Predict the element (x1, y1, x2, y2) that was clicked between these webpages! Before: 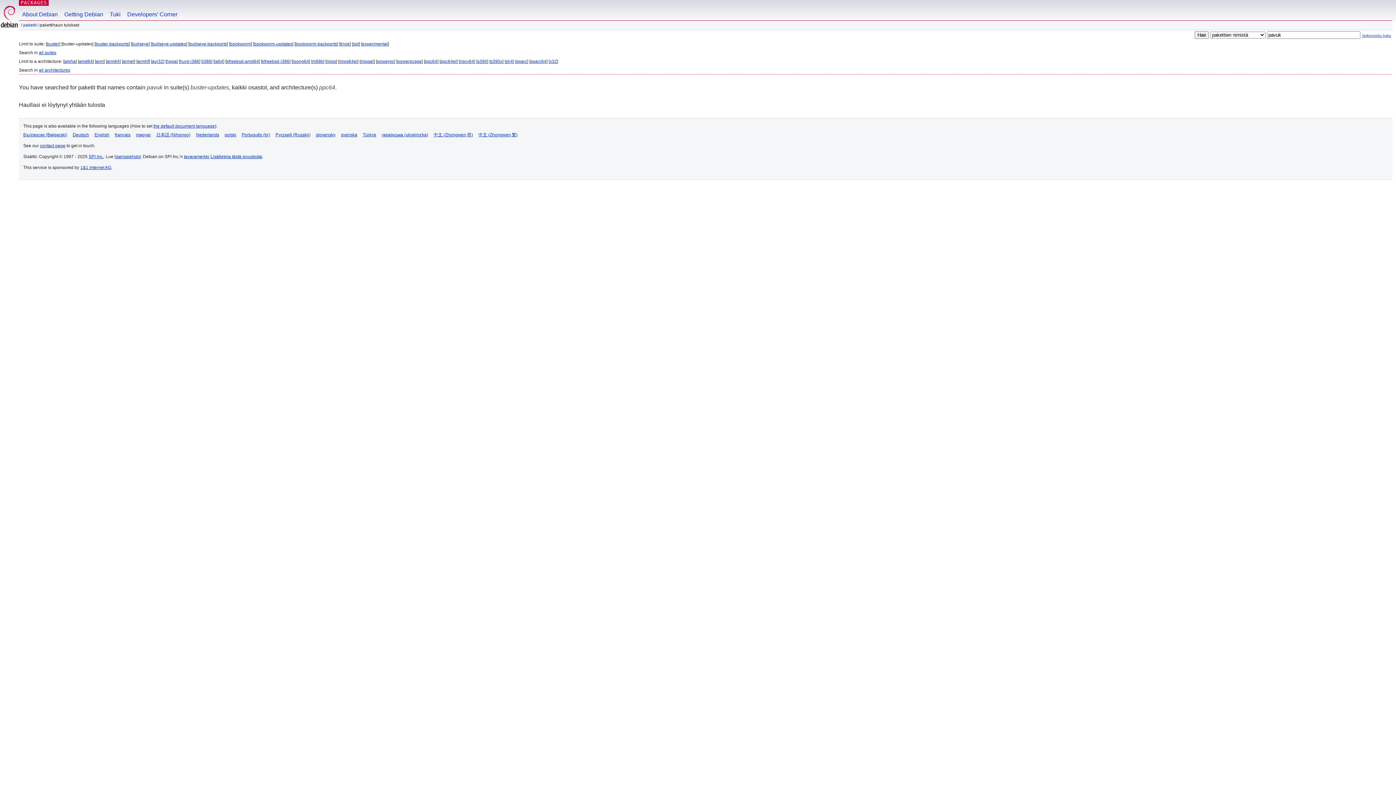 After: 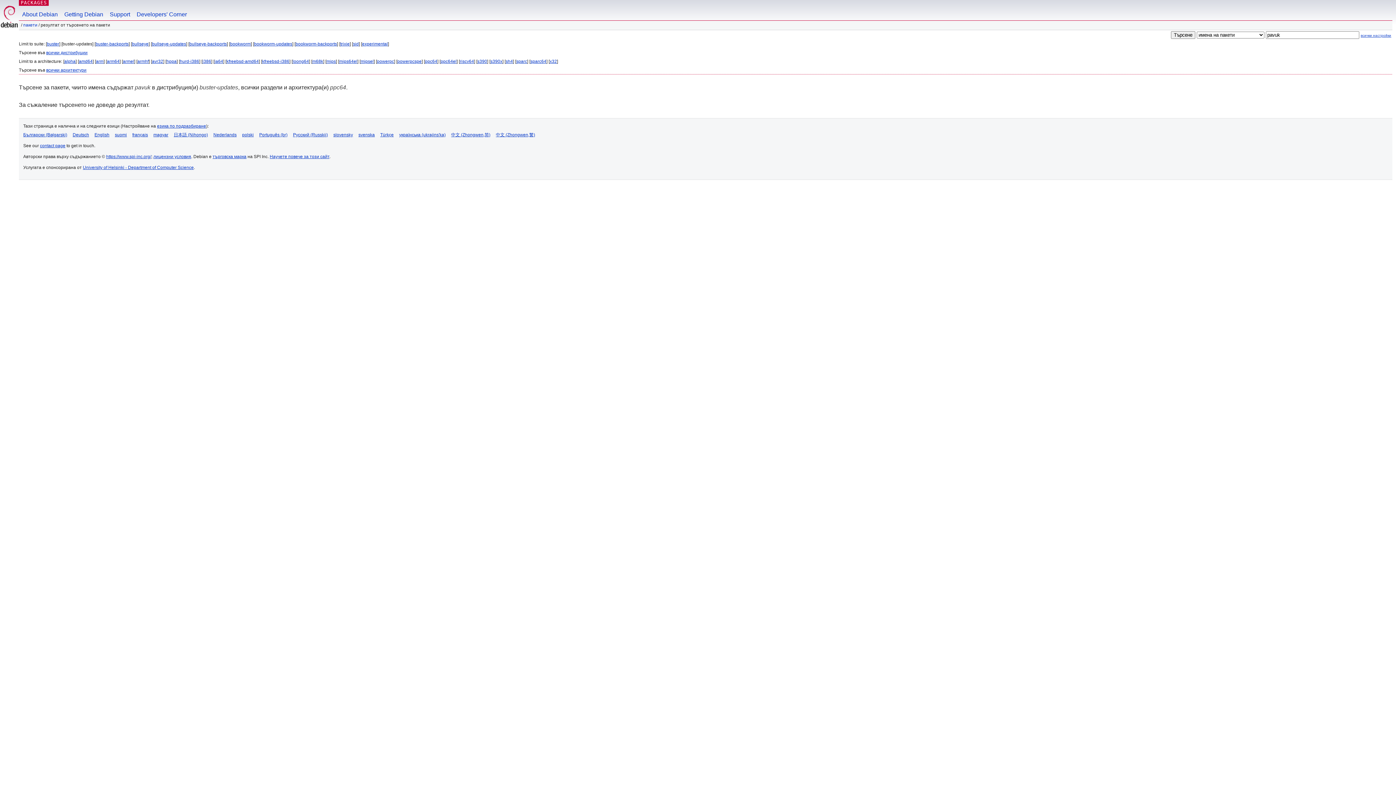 Action: label: Български (Bəlgarski) bbox: (23, 132, 67, 137)